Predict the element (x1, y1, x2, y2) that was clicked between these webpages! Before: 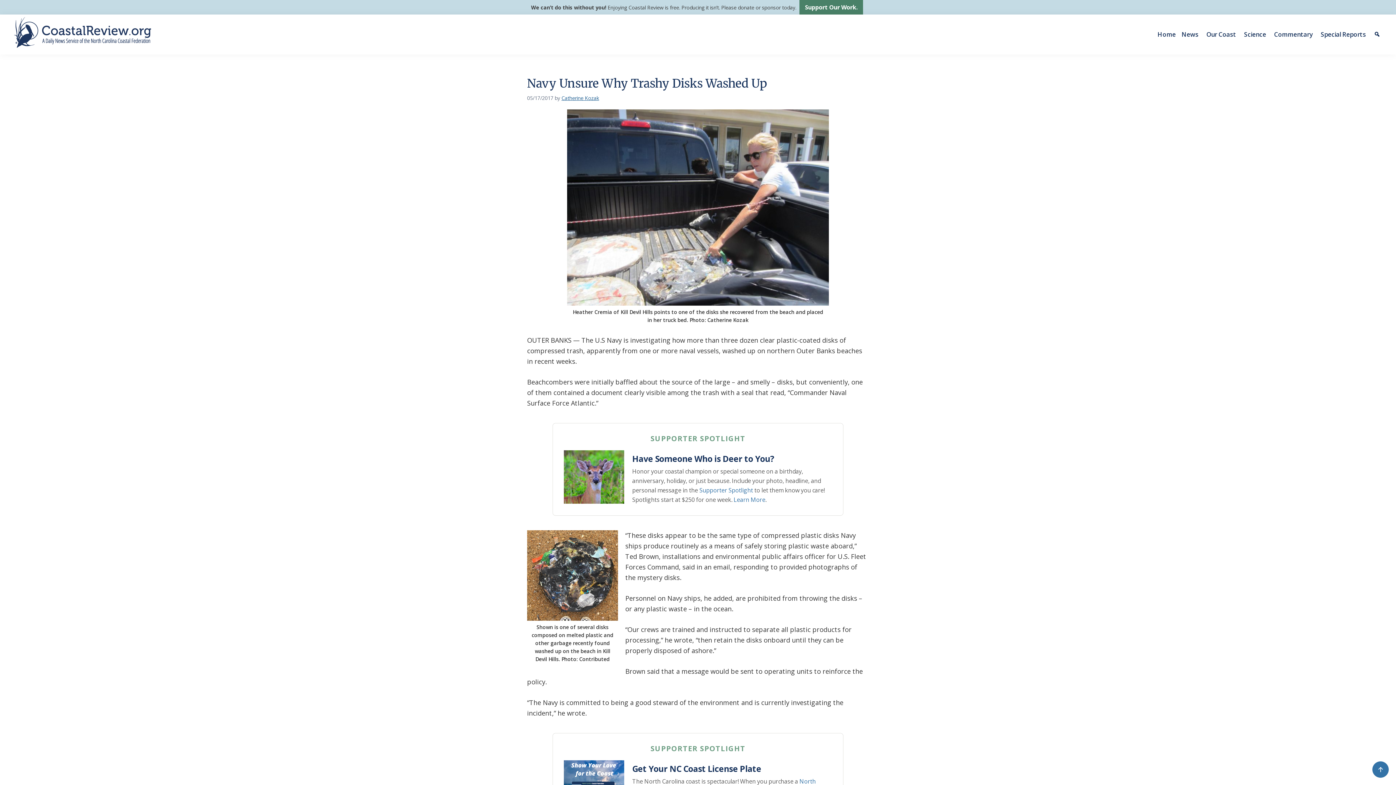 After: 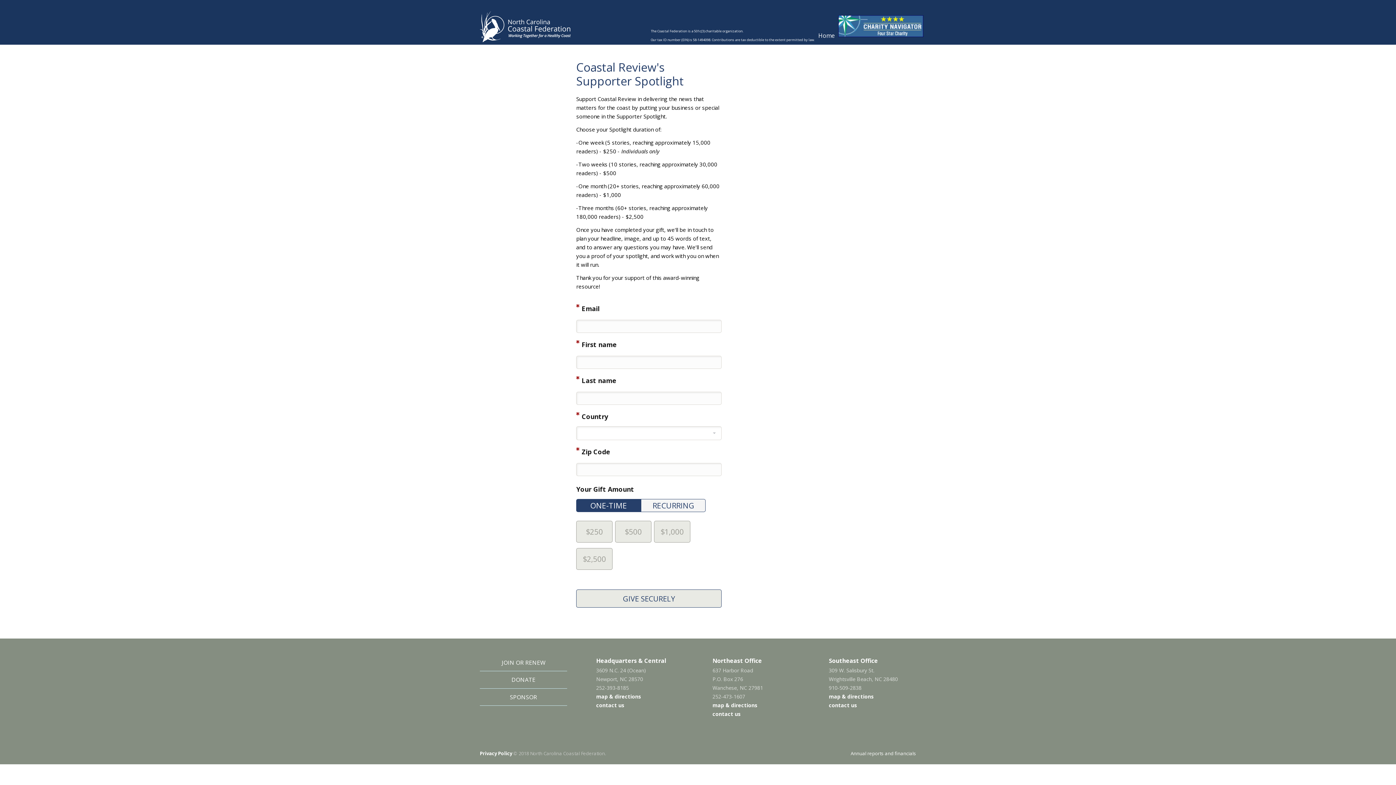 Action: bbox: (564, 451, 624, 459)